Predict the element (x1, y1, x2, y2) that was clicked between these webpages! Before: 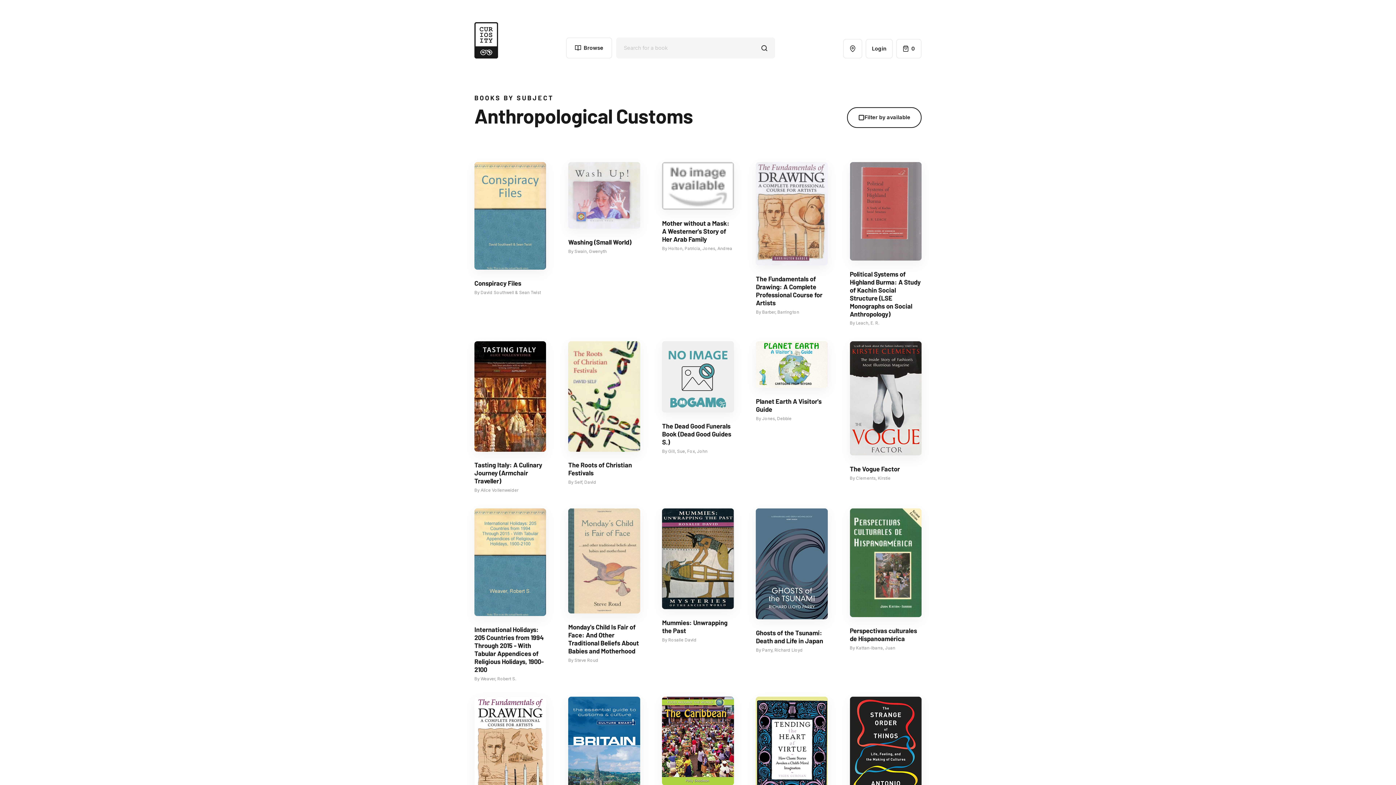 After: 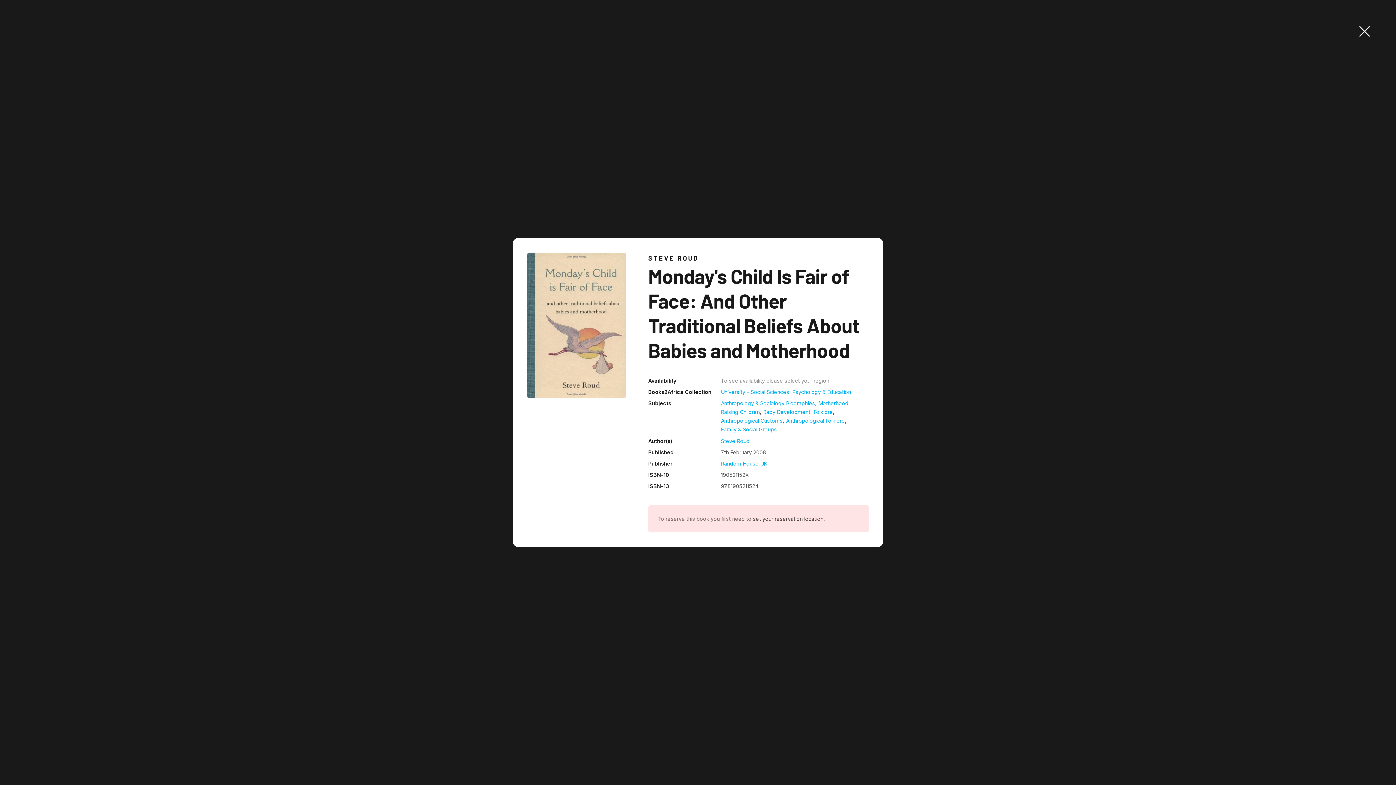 Action: bbox: (568, 508, 640, 664) label: Monday's Child Is Fair of Face: And Other Traditional Beliefs About Babies and Motherhood

By Steve Roud